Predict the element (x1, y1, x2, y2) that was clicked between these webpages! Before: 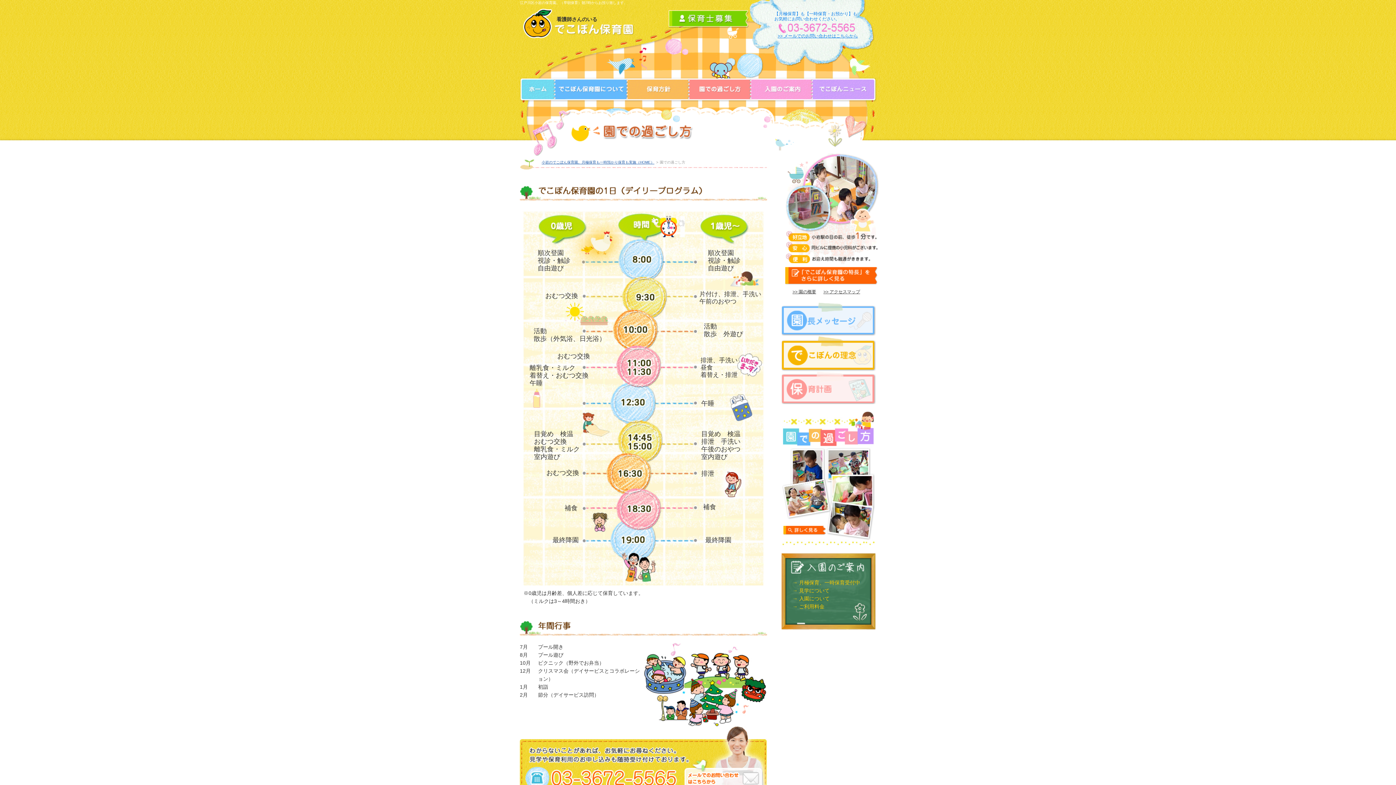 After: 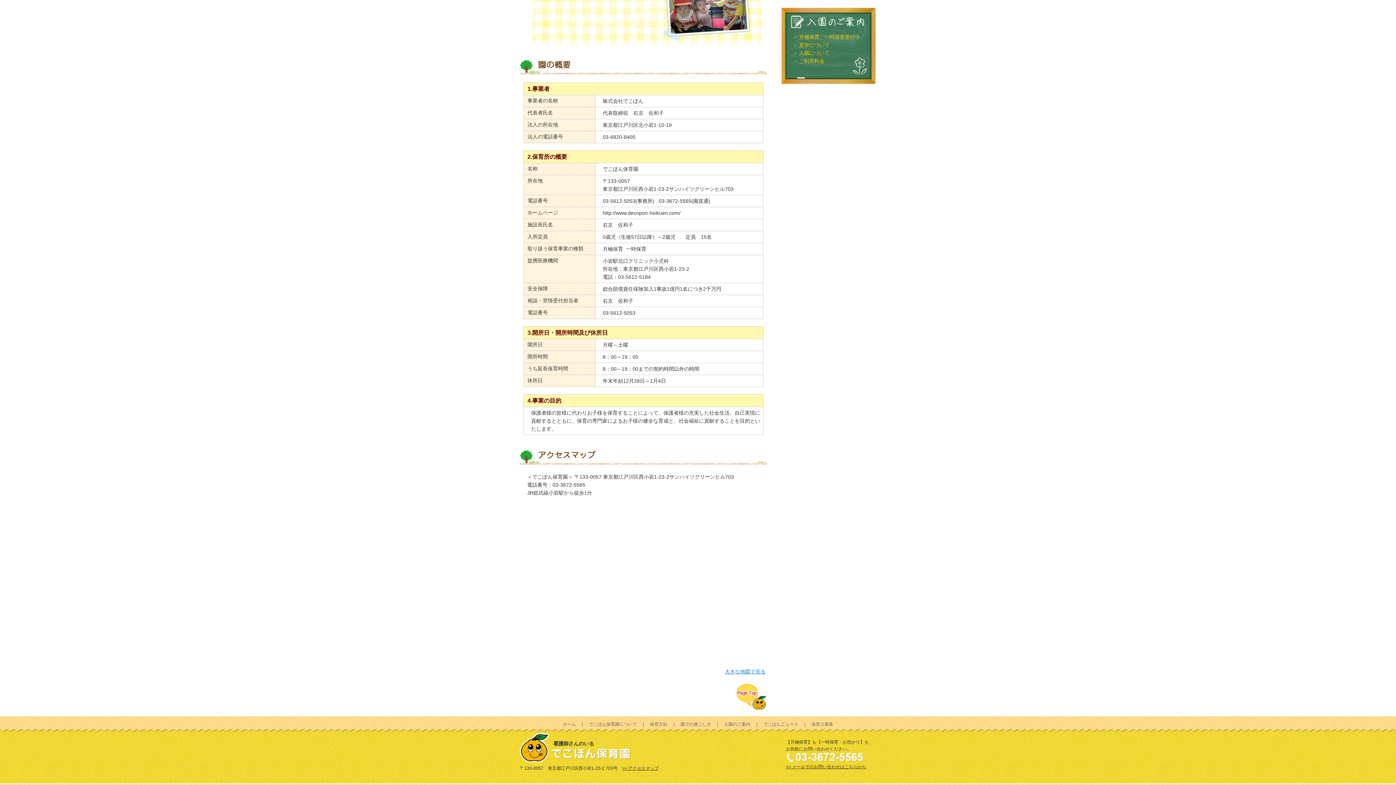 Action: label: >> 園の概要 bbox: (792, 289, 816, 294)